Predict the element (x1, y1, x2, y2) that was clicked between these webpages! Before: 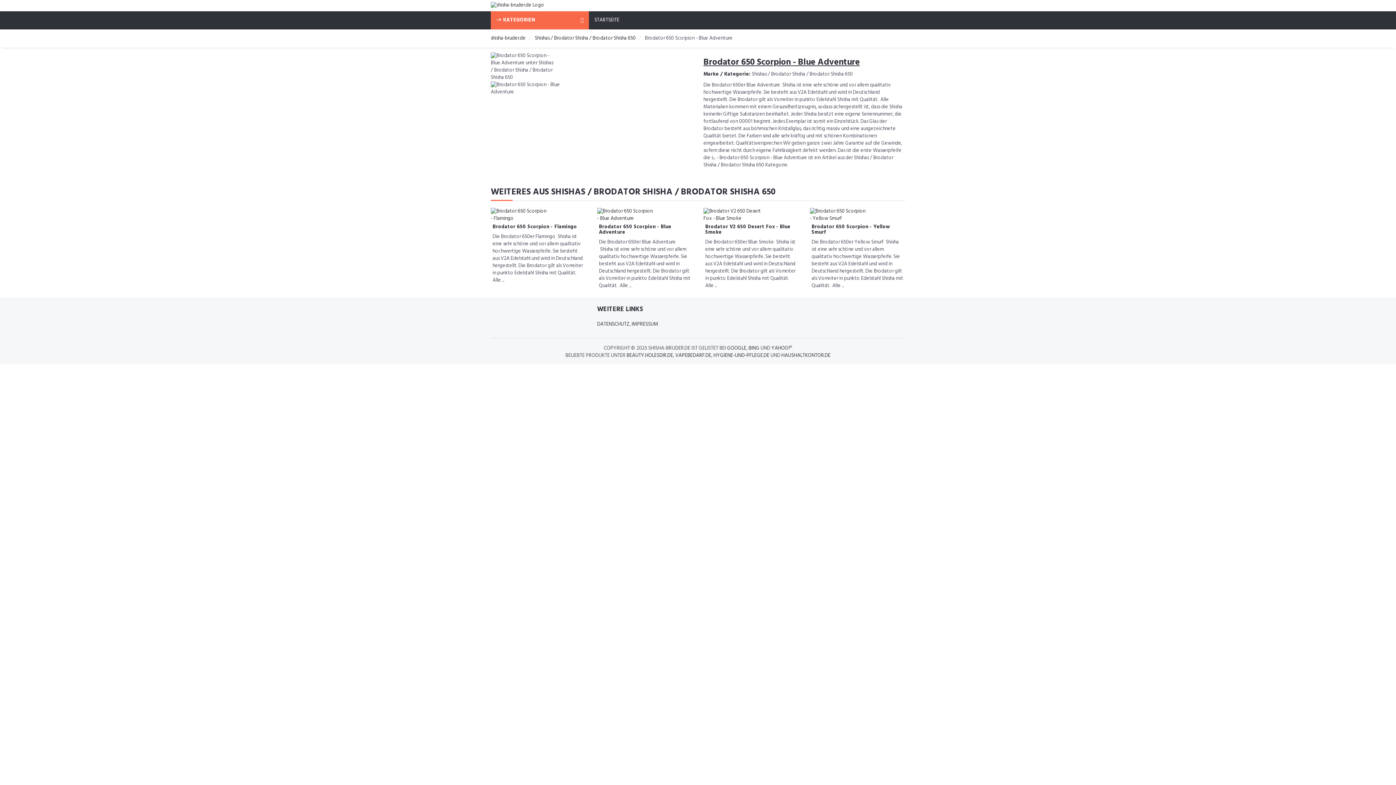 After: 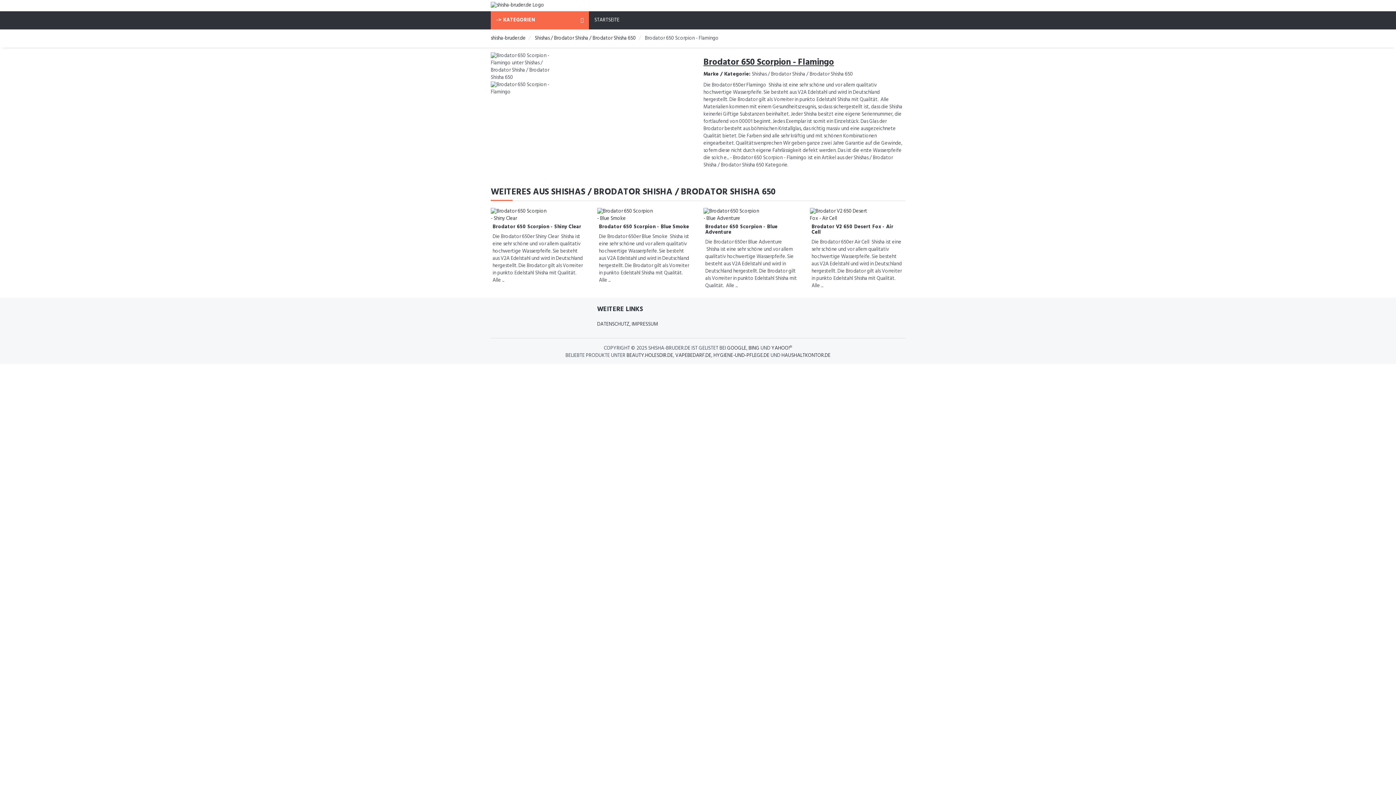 Action: bbox: (492, 222, 577, 231) label: Brodator 650 Scorpion - Flamingo